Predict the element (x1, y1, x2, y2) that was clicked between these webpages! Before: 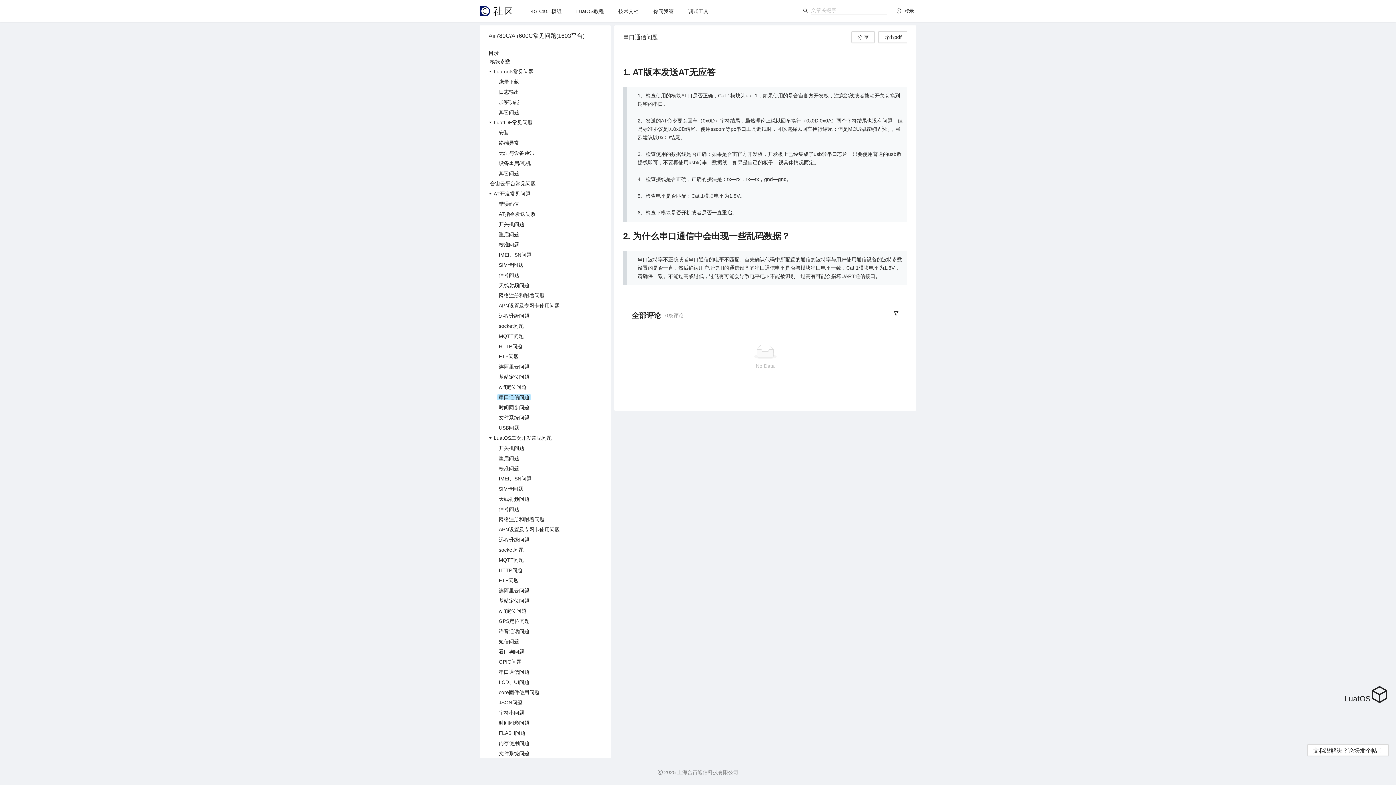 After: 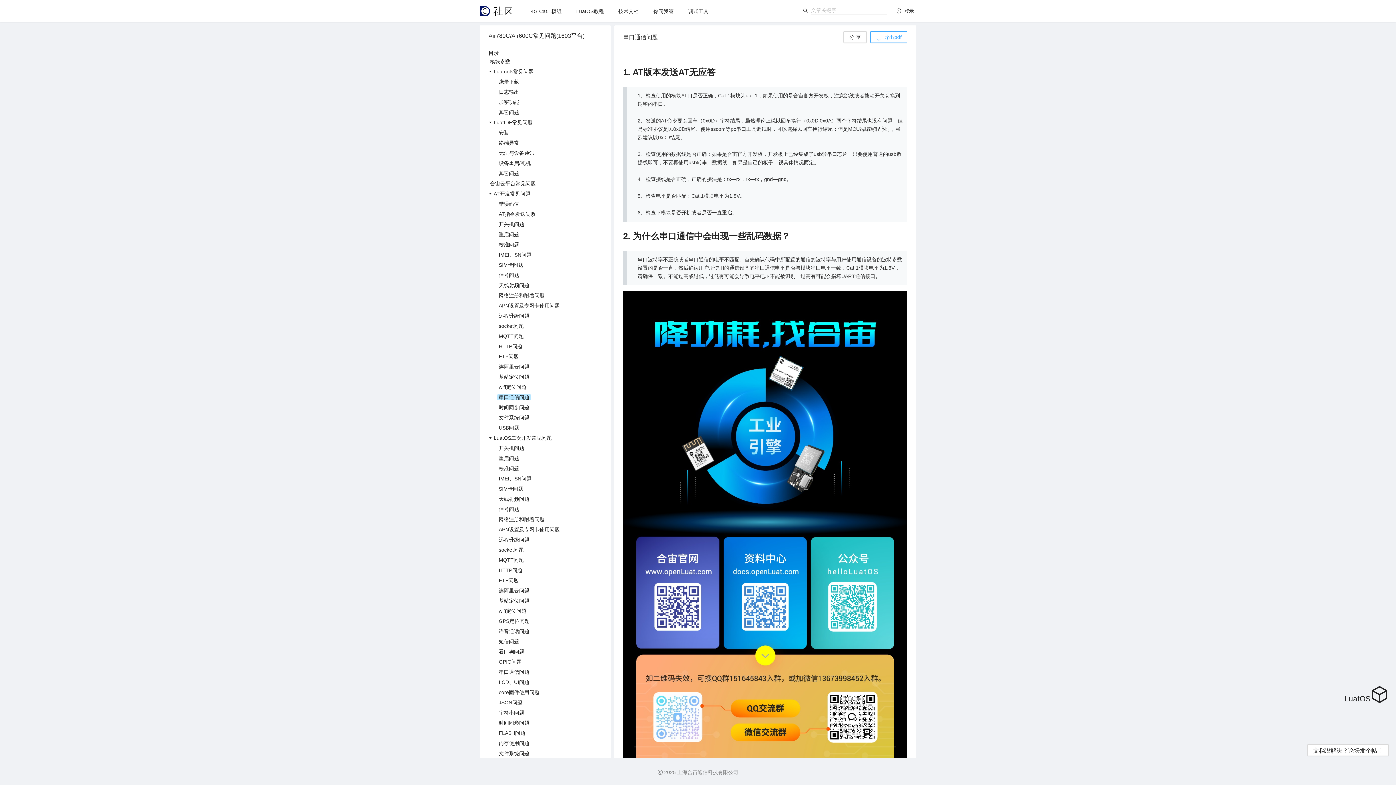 Action: label: 导出pdf bbox: (878, 31, 907, 42)